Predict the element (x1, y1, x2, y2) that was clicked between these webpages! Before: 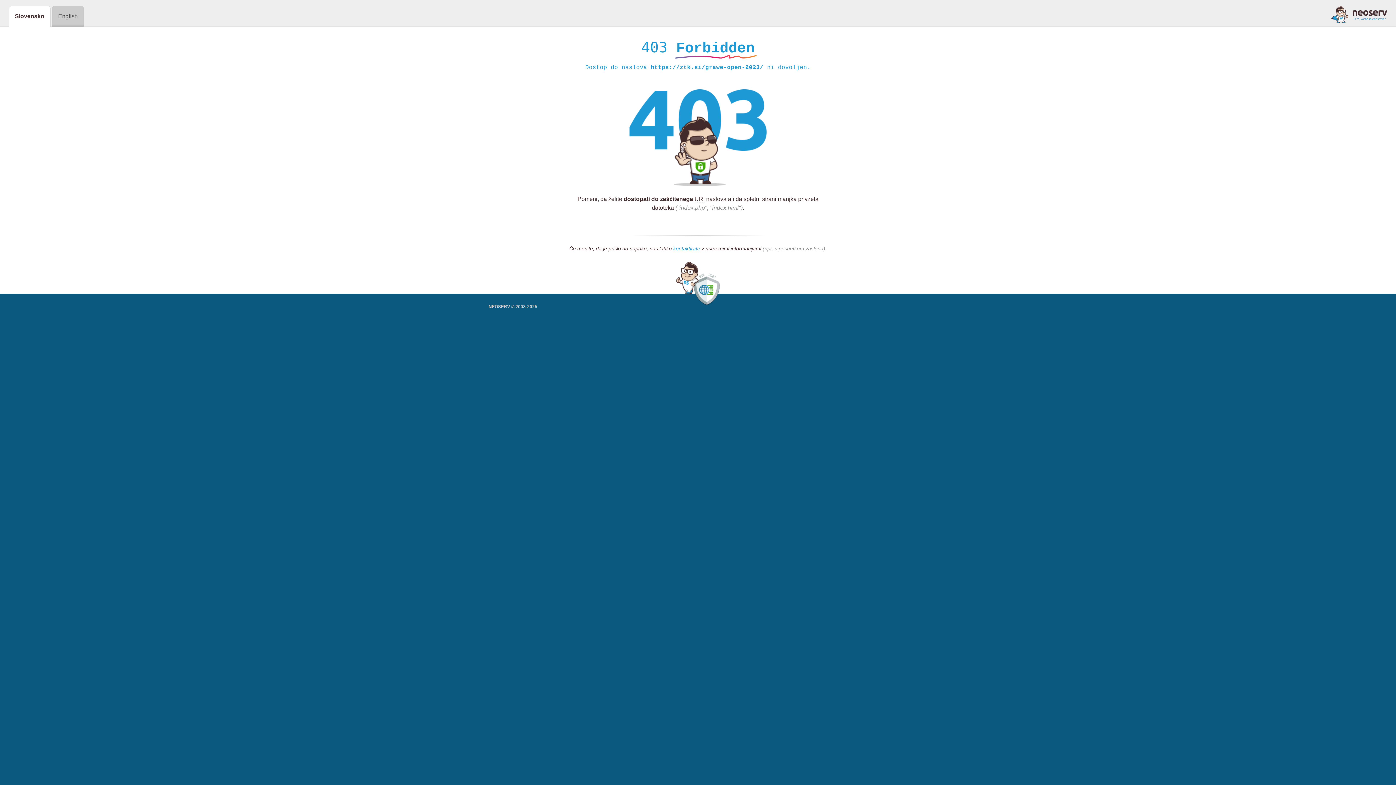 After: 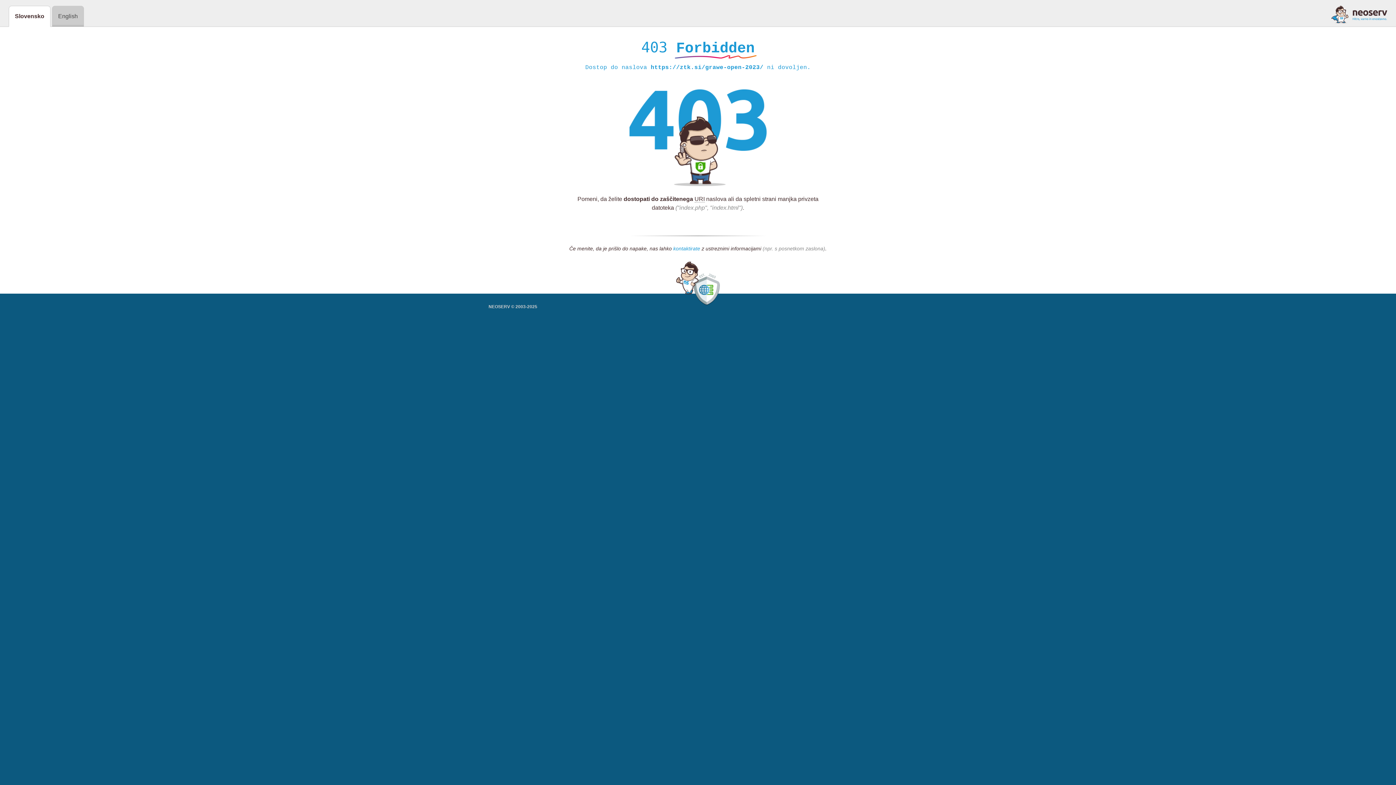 Action: label: kontaktirate bbox: (673, 245, 700, 252)